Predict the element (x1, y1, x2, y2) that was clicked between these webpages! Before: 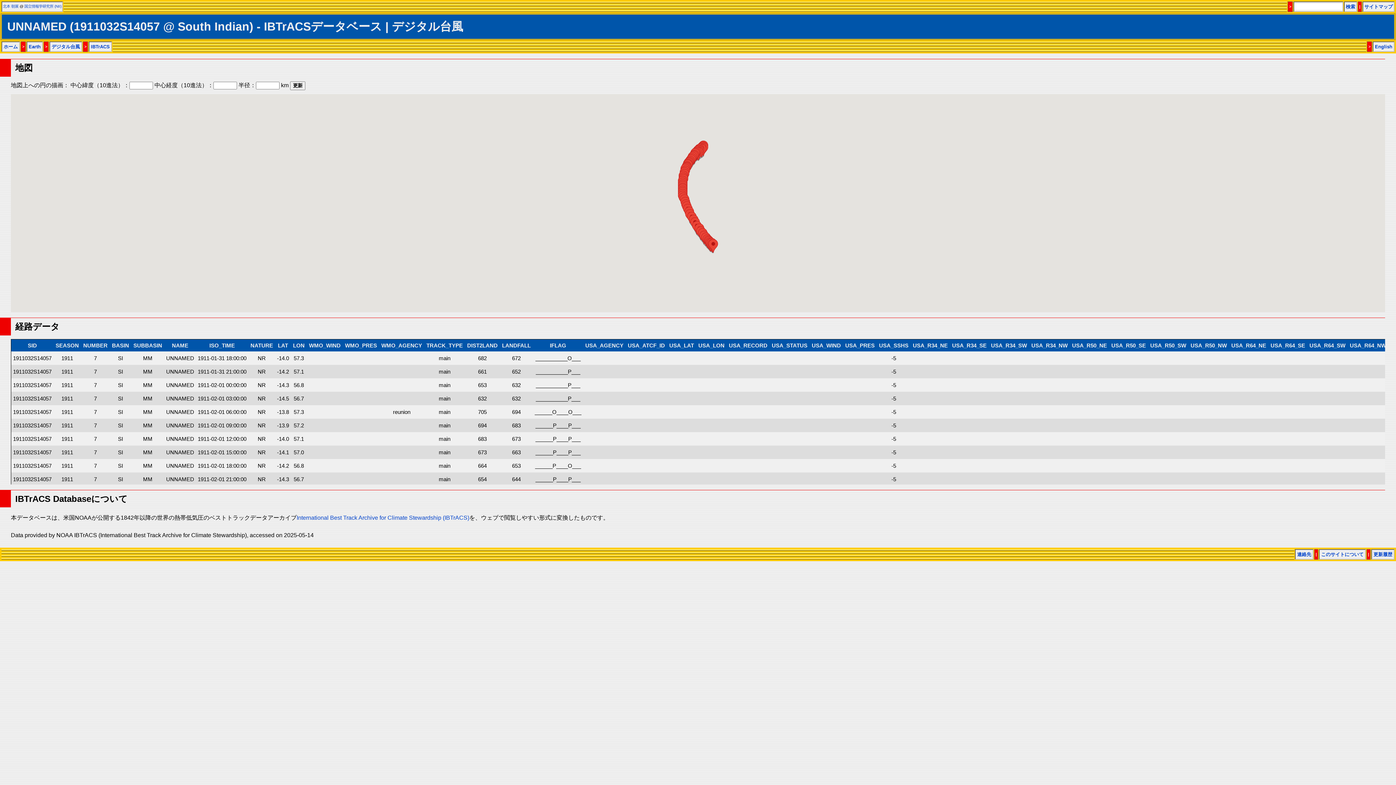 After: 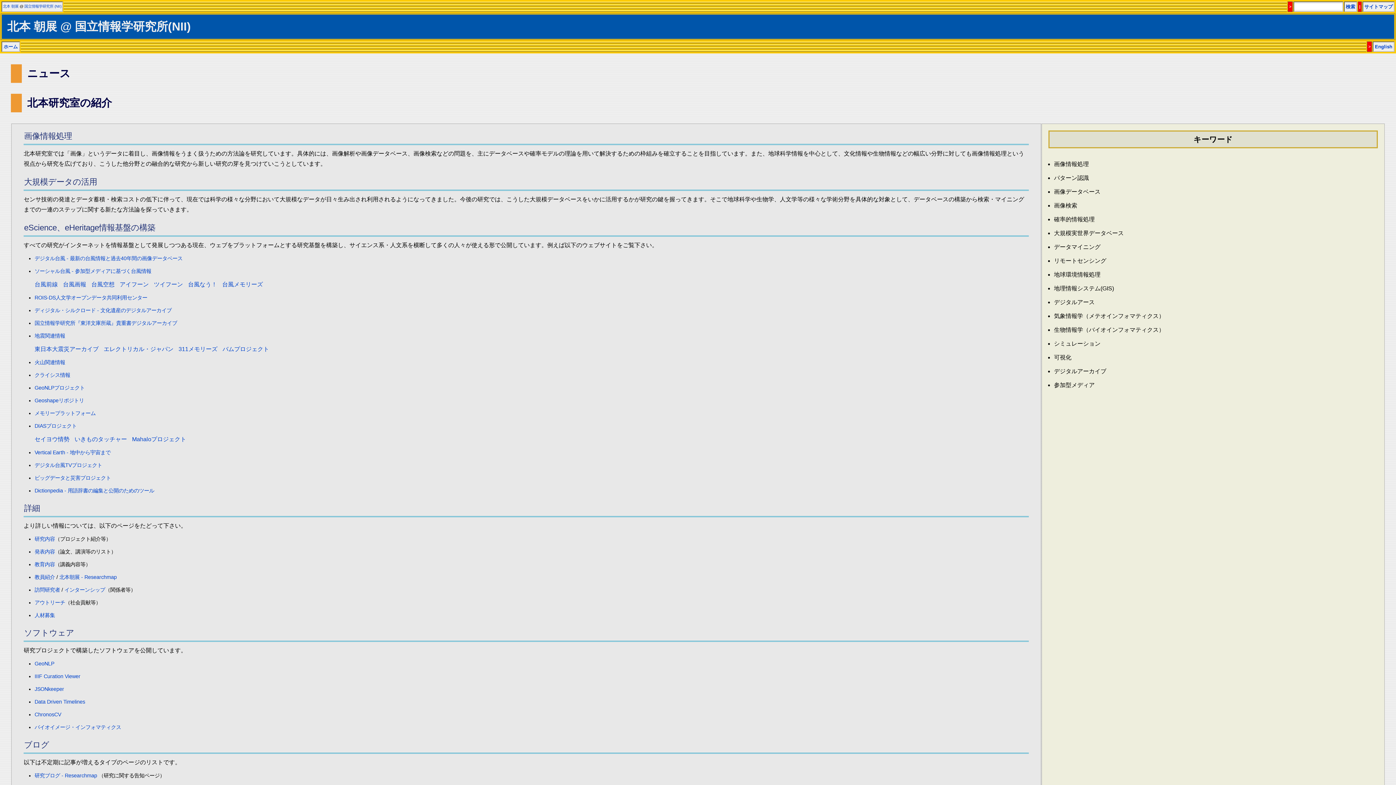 Action: bbox: (3, 44, 17, 49) label: ホーム